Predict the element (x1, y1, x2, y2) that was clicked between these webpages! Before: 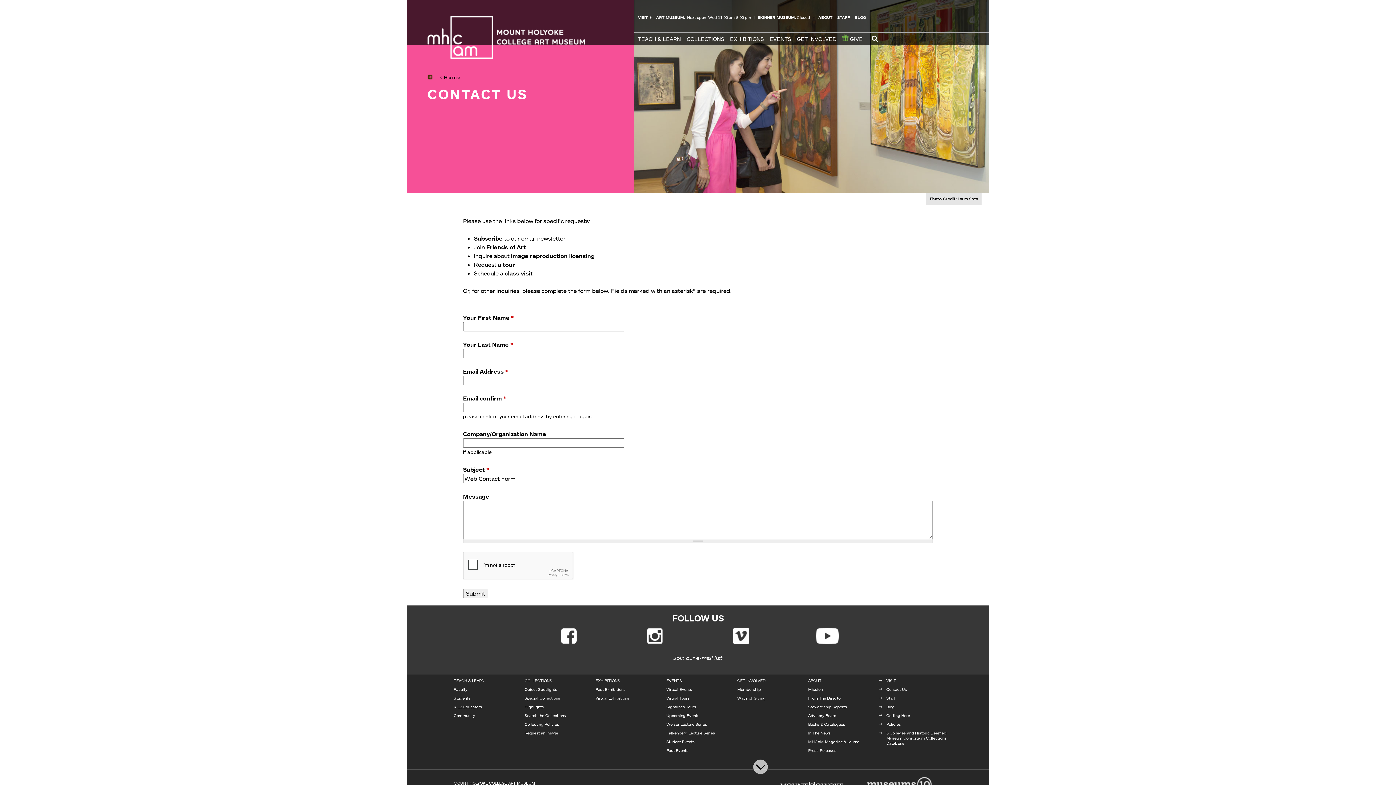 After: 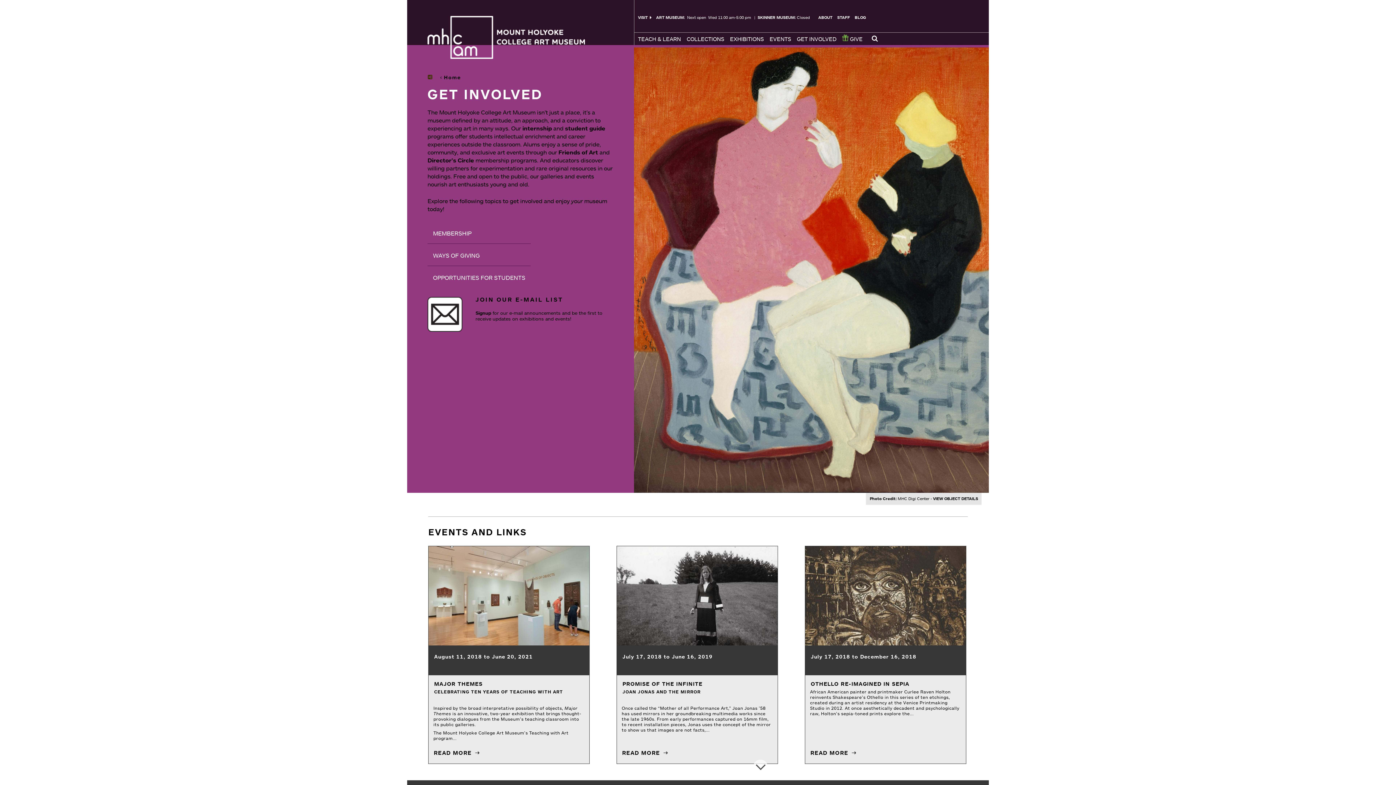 Action: label: GET INVOLVED bbox: (737, 678, 765, 683)